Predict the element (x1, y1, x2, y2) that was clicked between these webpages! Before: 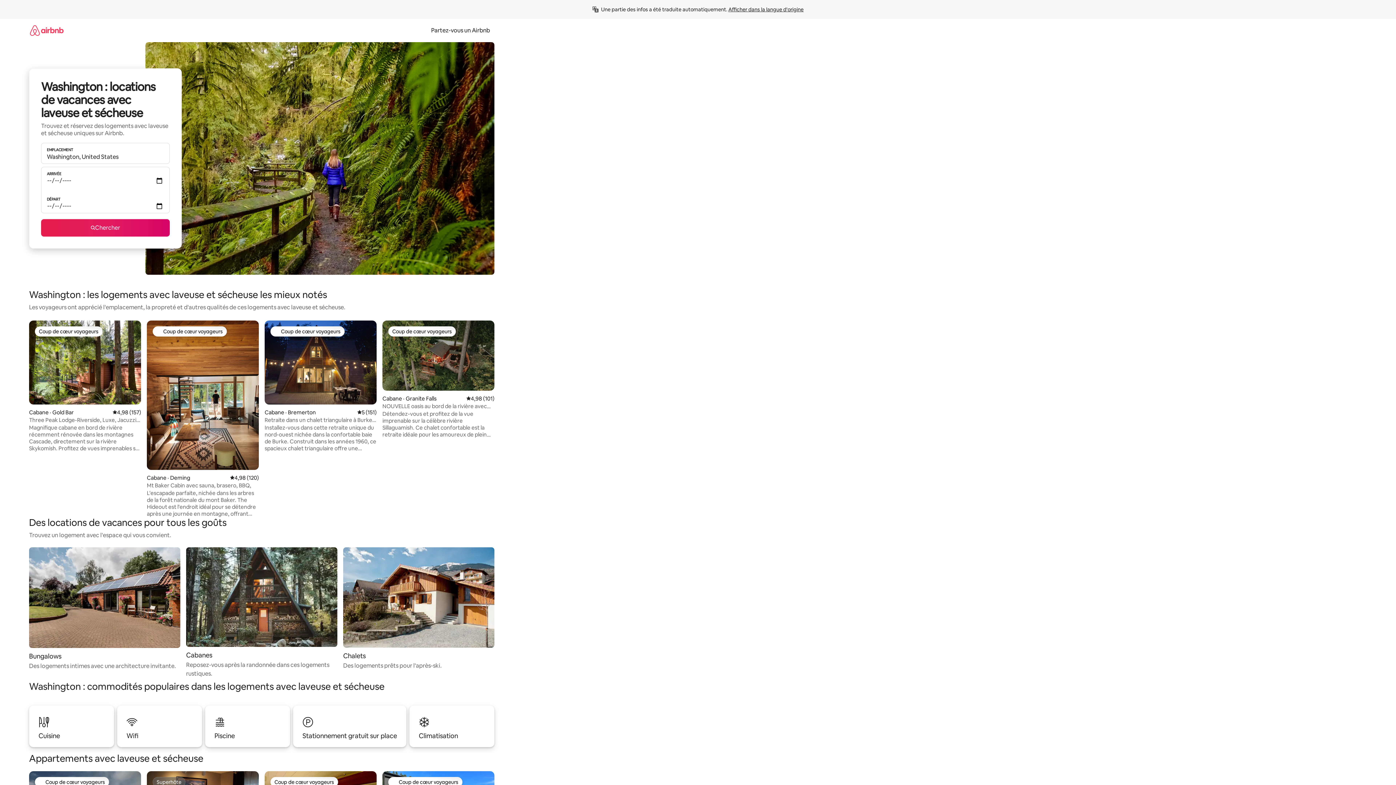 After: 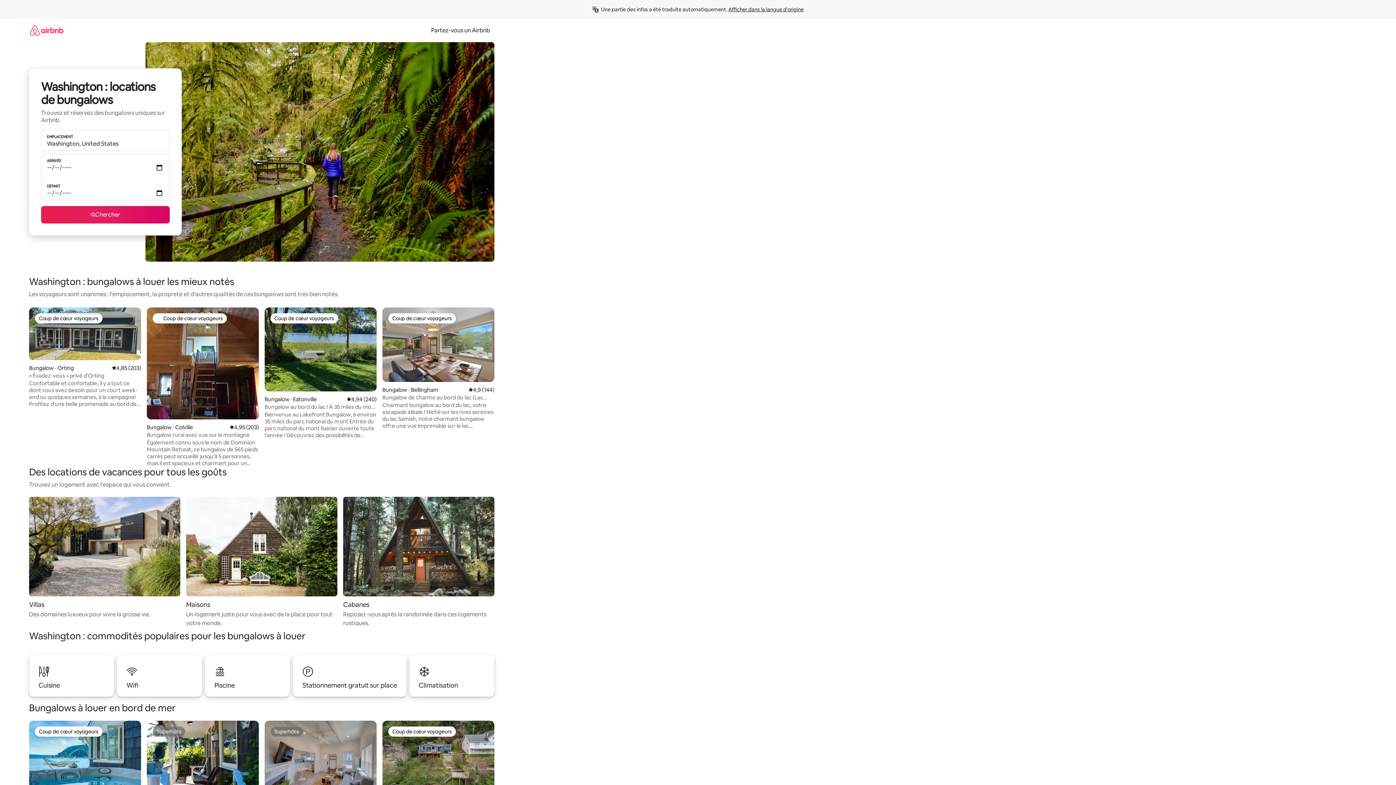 Action: bbox: (29, 547, 180, 670) label: Bungalows

Des logements intimes avec une architecture invitante.